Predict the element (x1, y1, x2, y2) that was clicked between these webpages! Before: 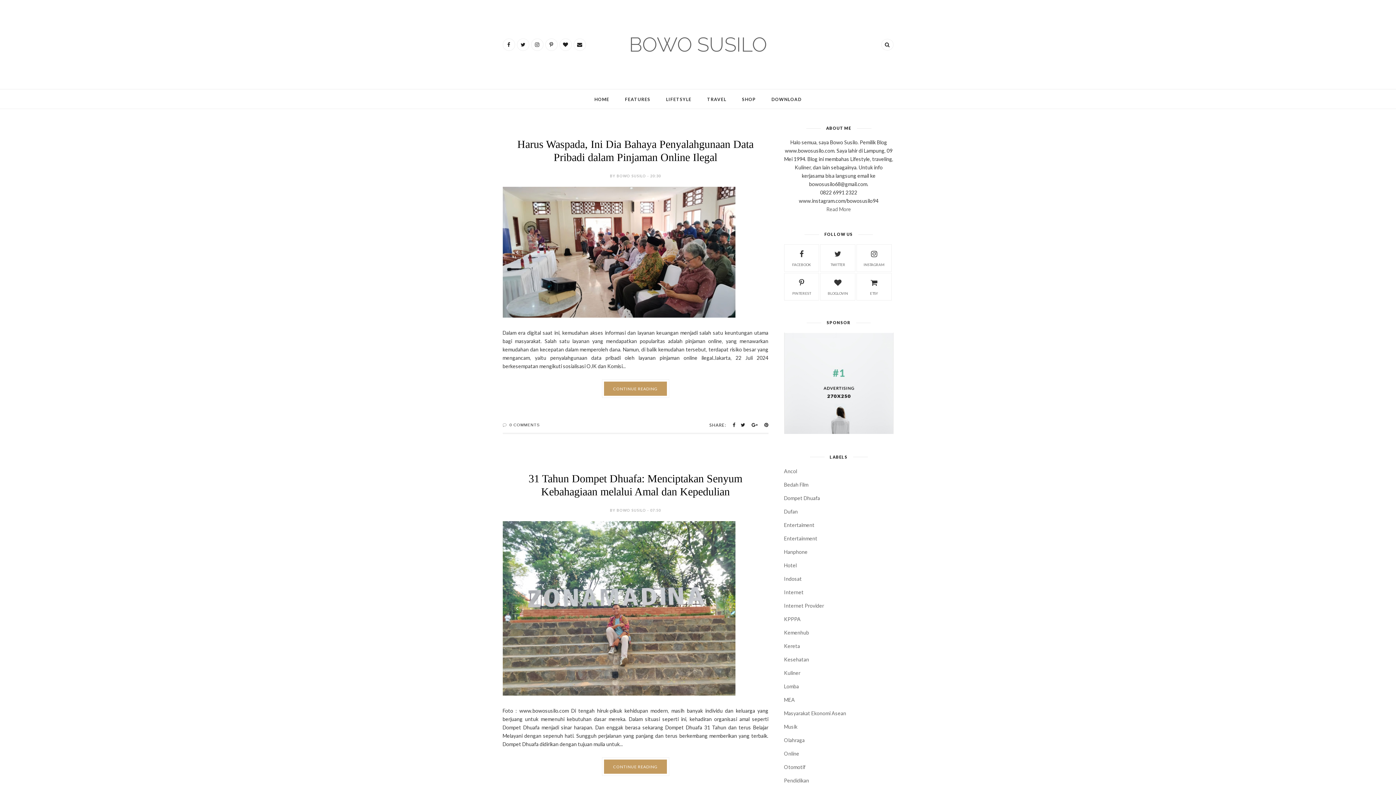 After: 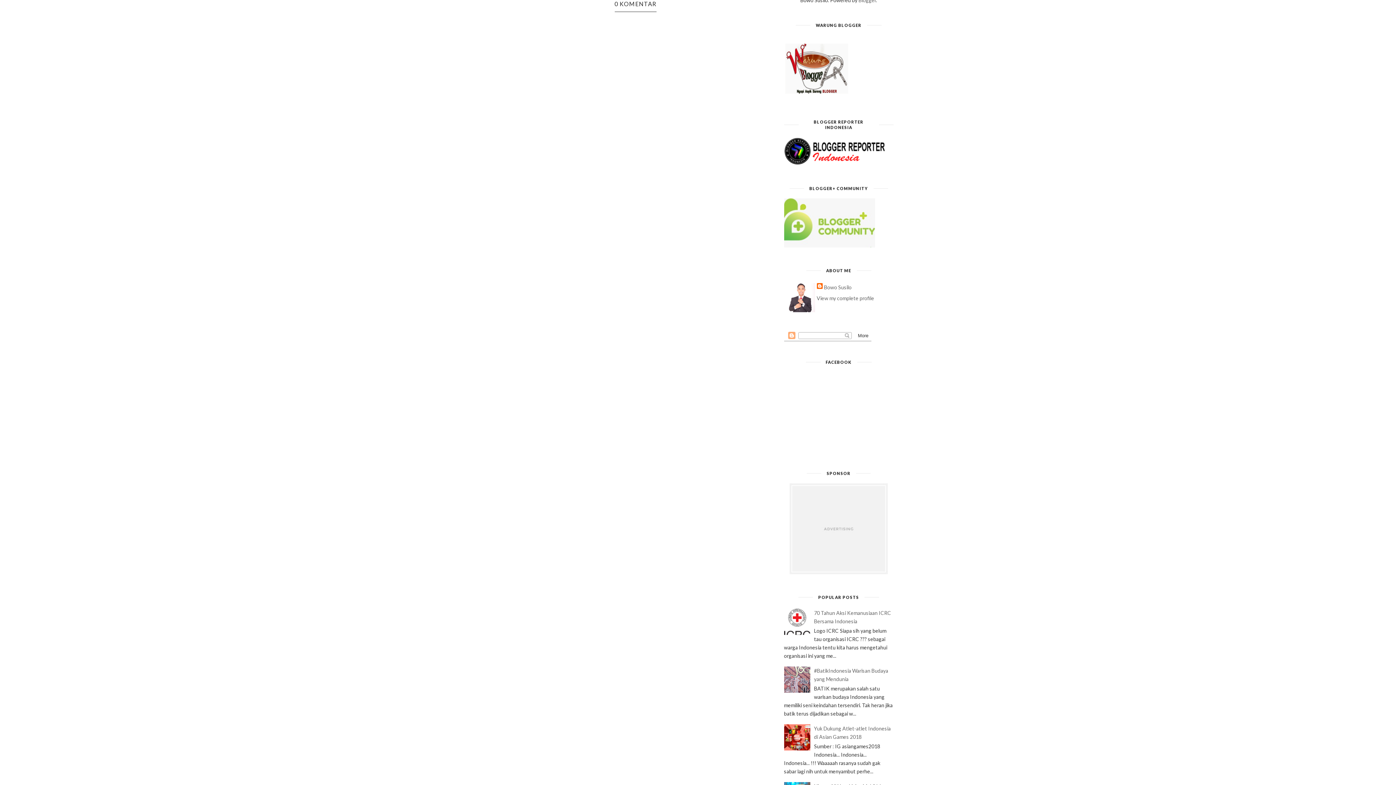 Action: bbox: (509, 422, 539, 427) label: 0 COMMENTS